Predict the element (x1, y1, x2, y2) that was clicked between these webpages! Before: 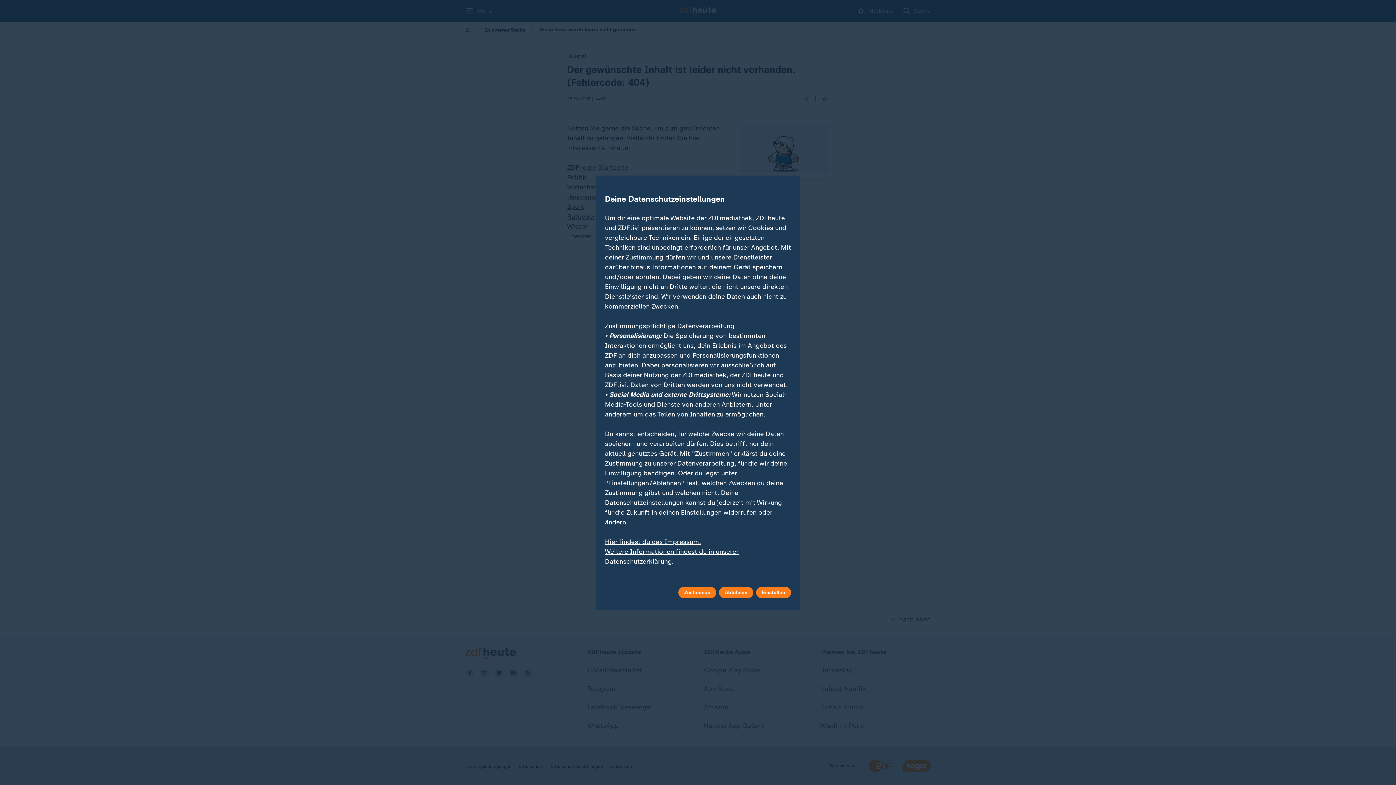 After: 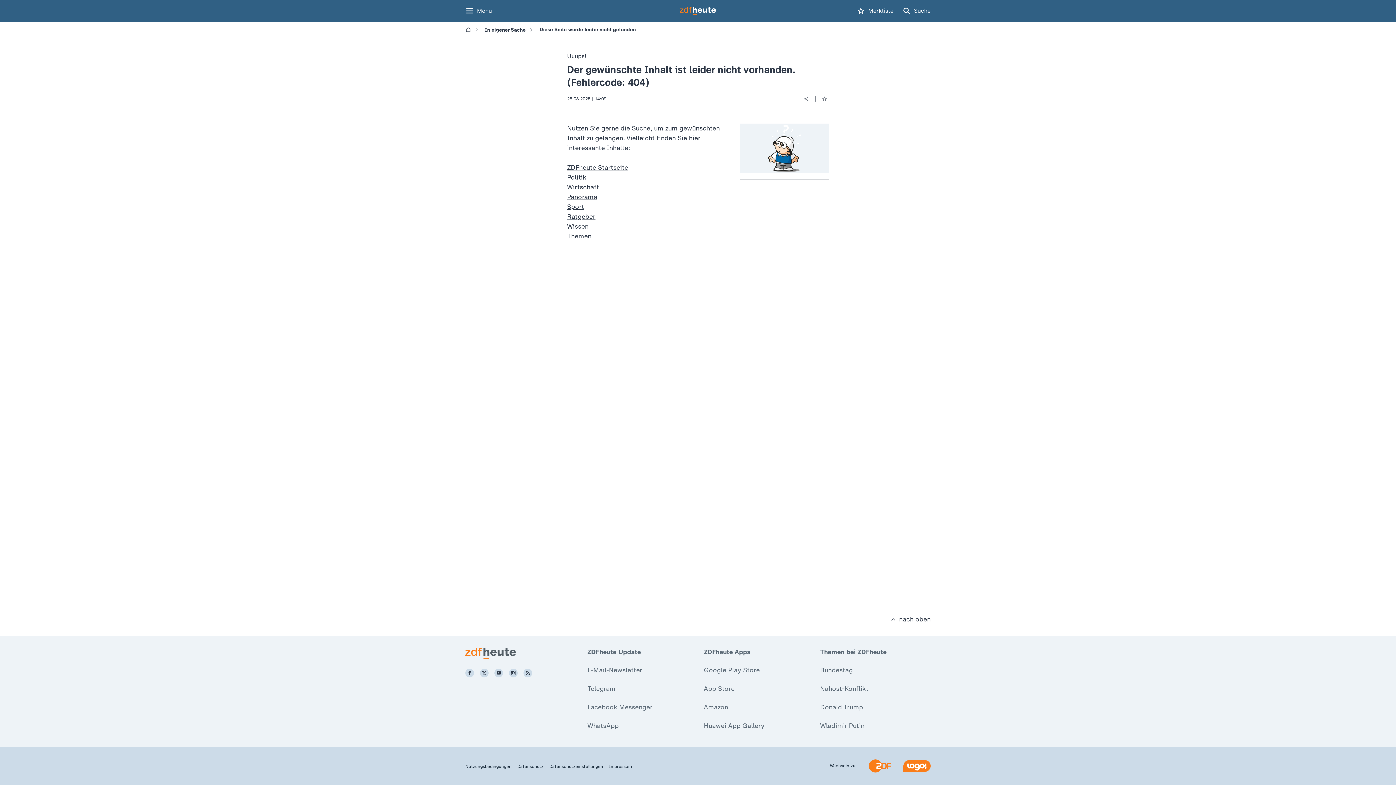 Action: bbox: (719, 587, 753, 598) label: Ablehnen